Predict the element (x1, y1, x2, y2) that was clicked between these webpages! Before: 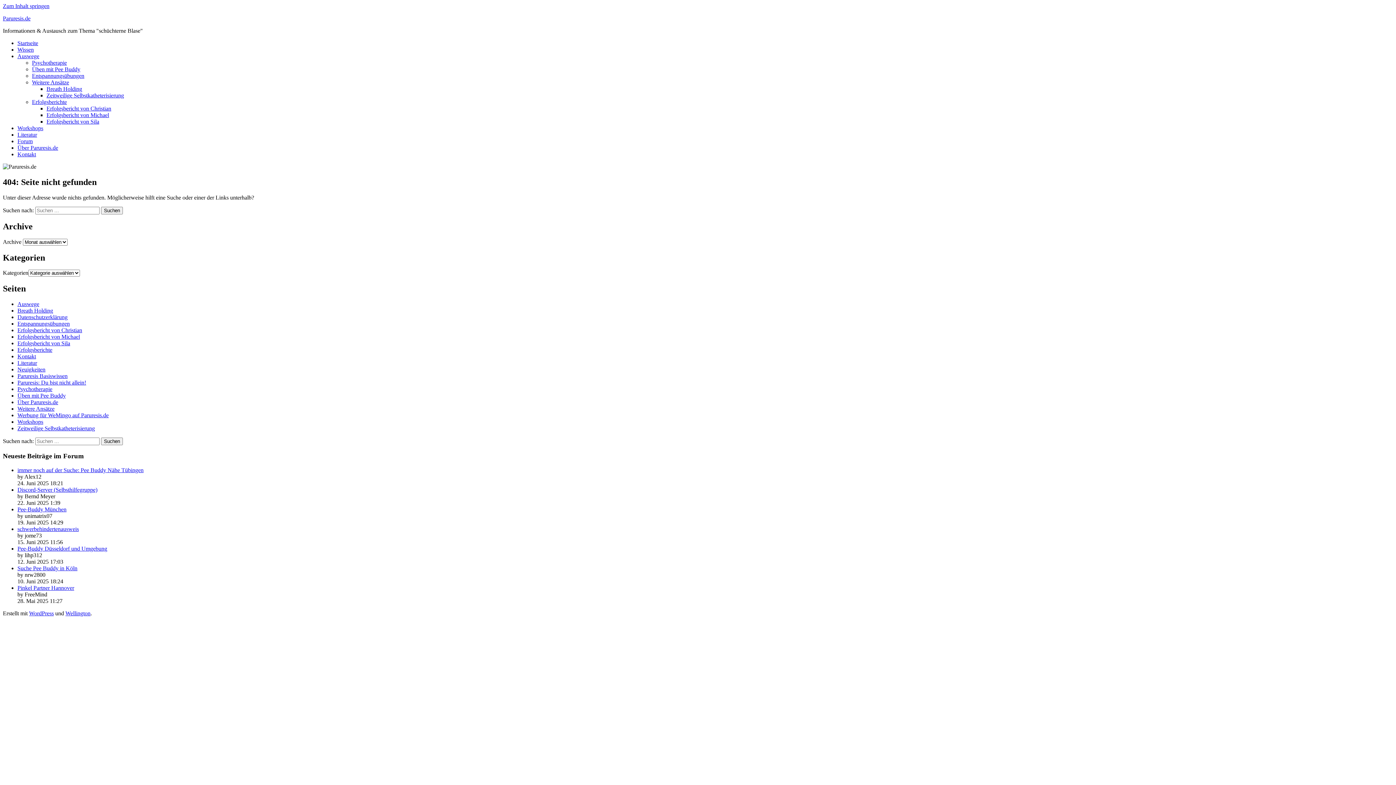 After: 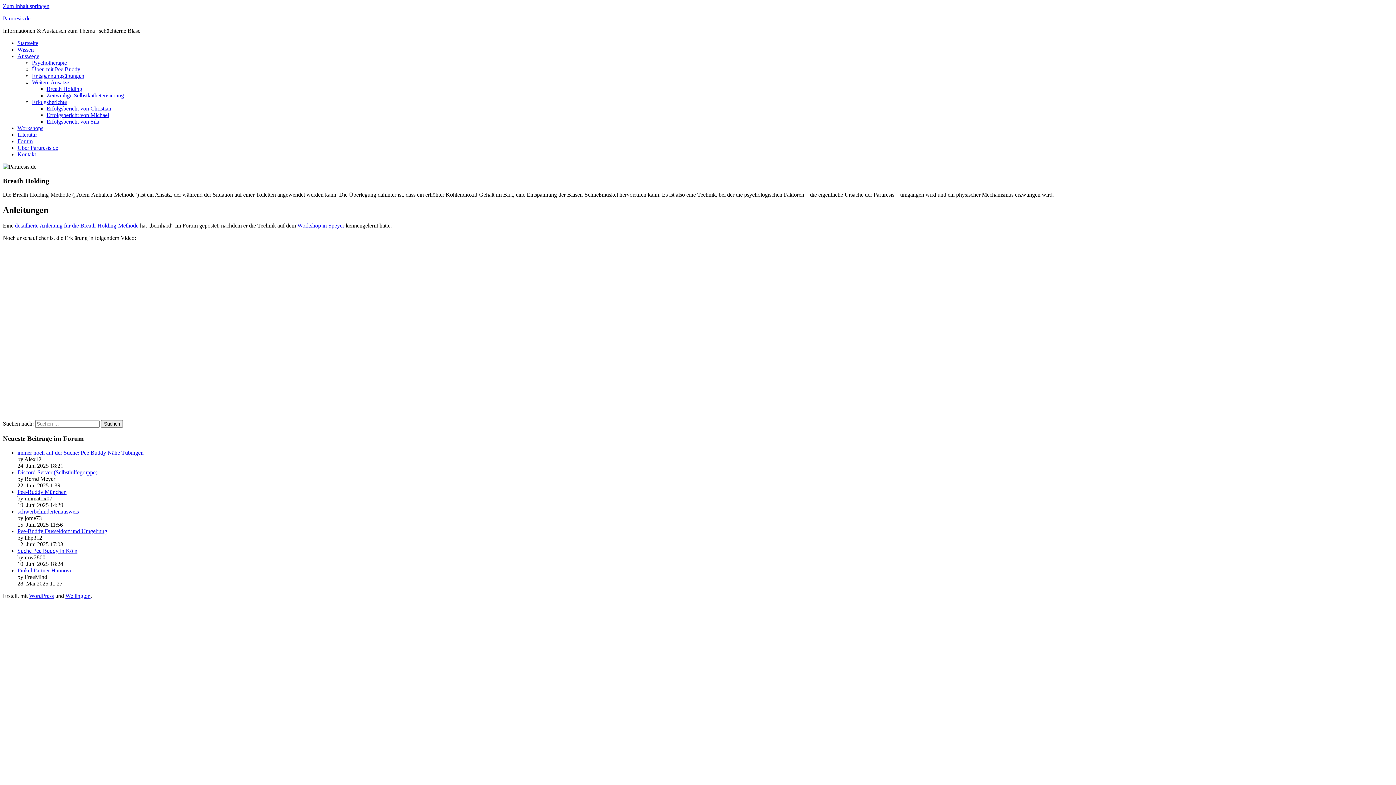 Action: label: Breath Holding bbox: (17, 307, 53, 313)